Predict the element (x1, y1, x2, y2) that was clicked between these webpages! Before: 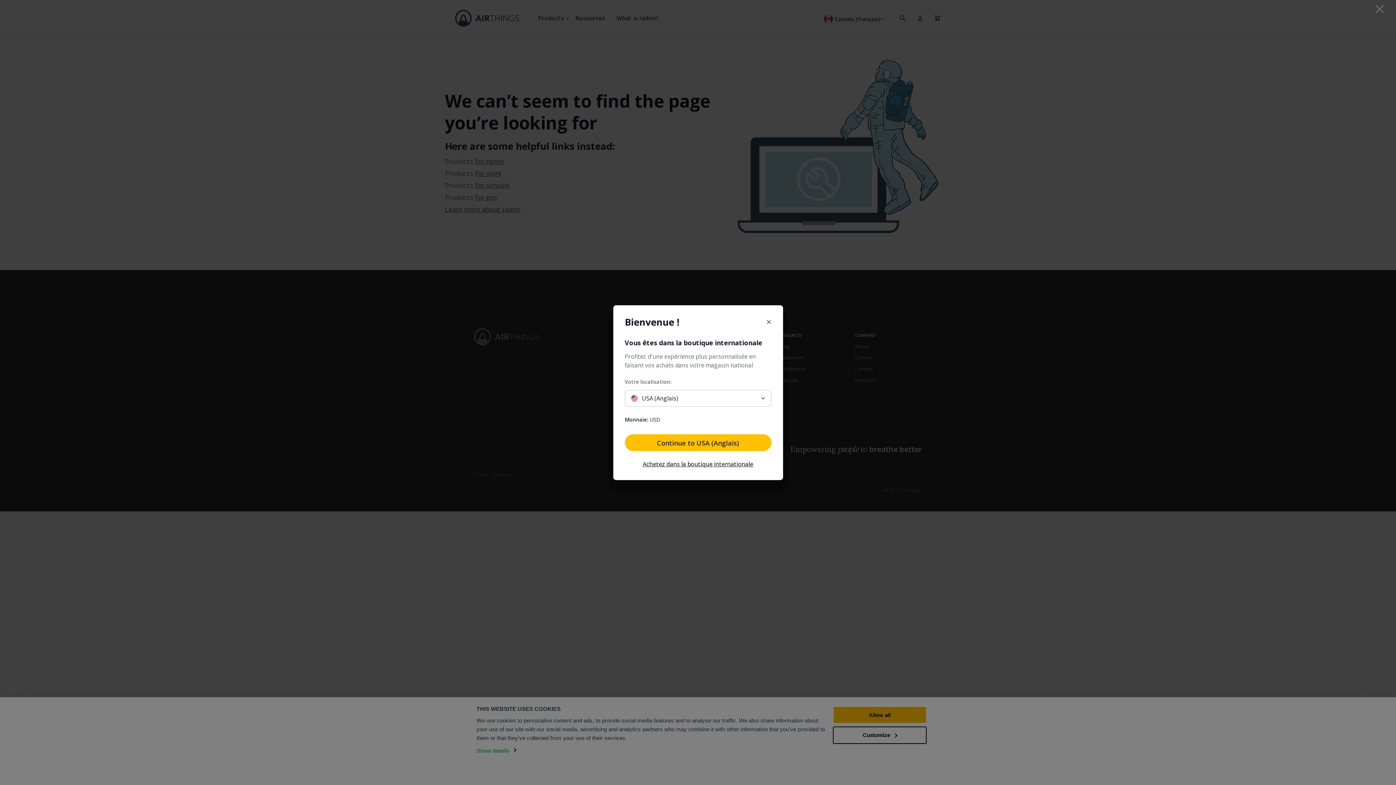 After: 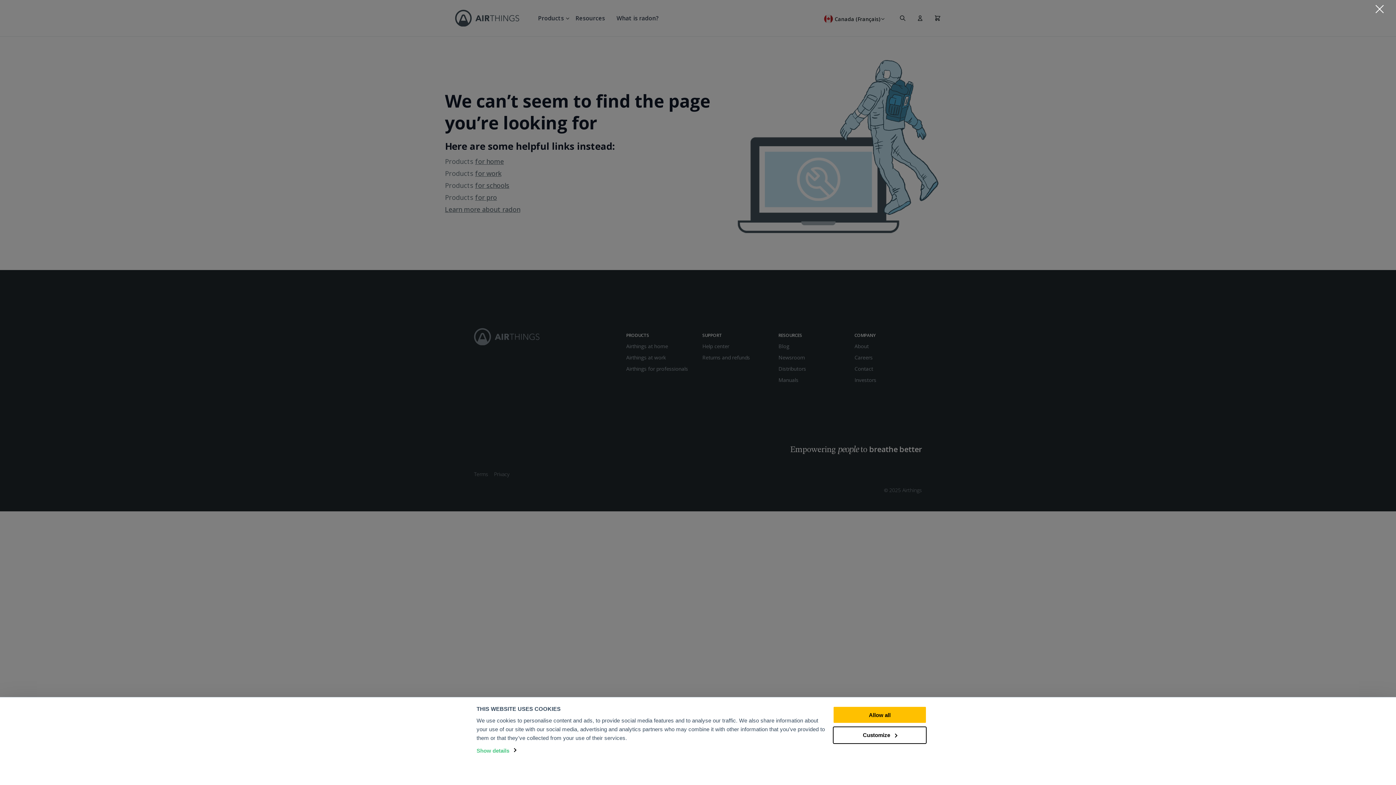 Action: bbox: (766, 319, 771, 324)